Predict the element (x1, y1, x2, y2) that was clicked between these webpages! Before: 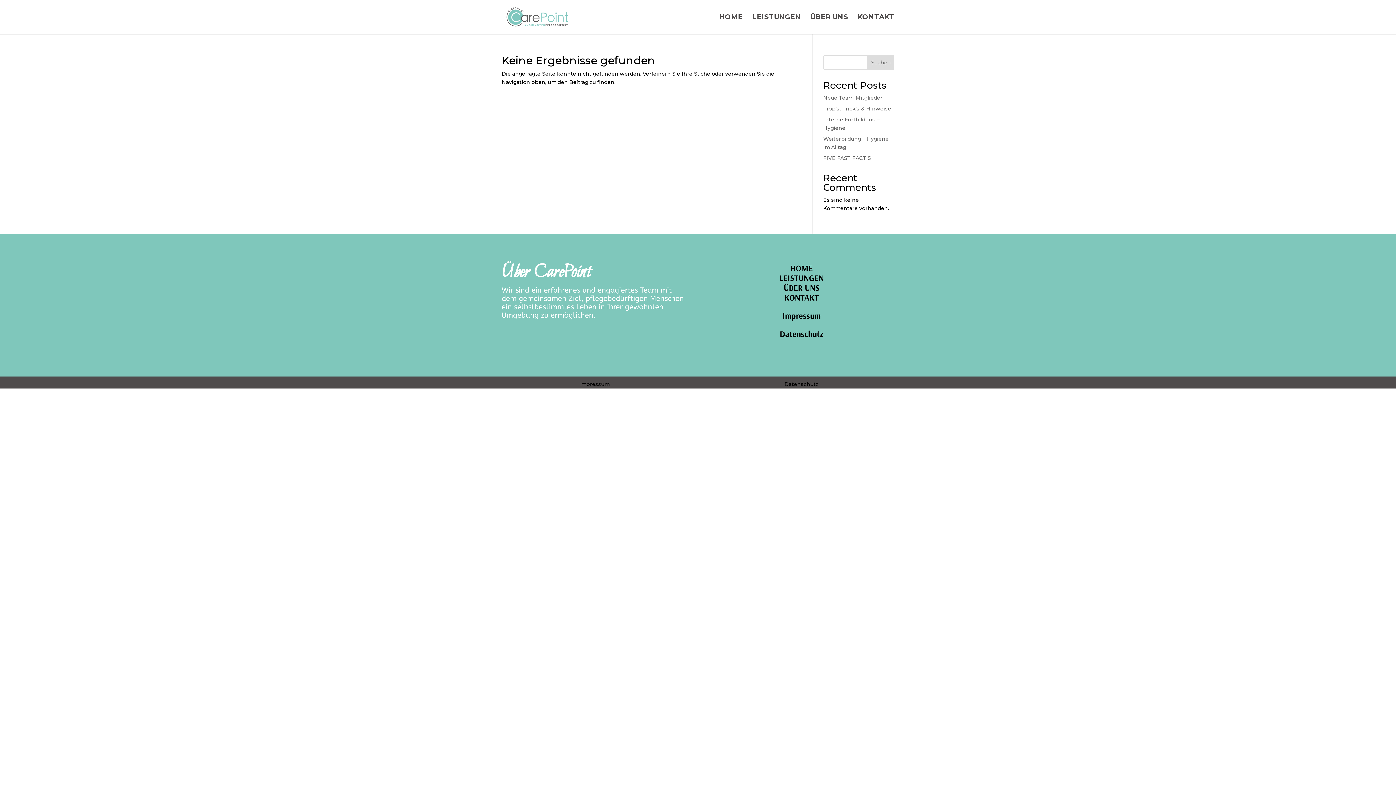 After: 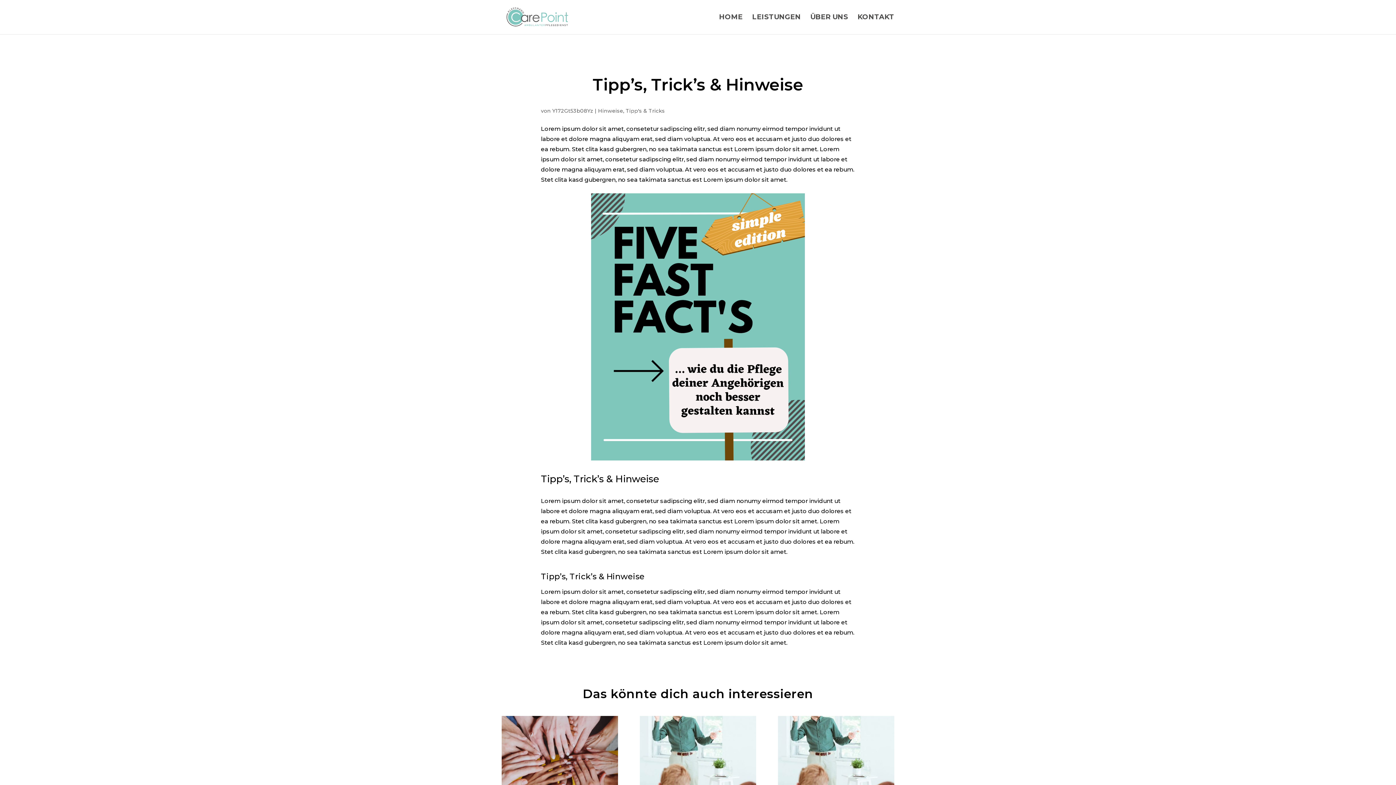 Action: bbox: (823, 105, 891, 112) label: Tipp’s, Trick’s & Hinweise